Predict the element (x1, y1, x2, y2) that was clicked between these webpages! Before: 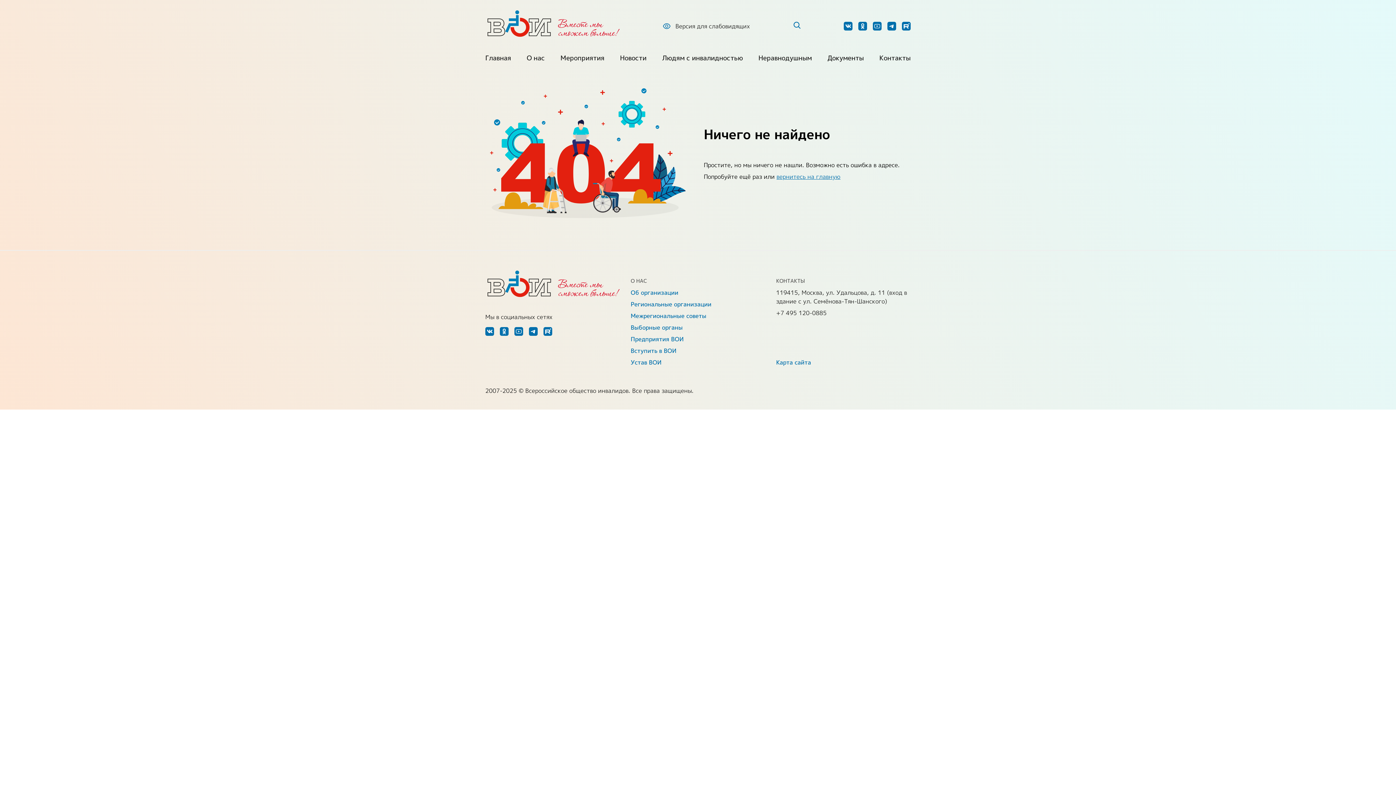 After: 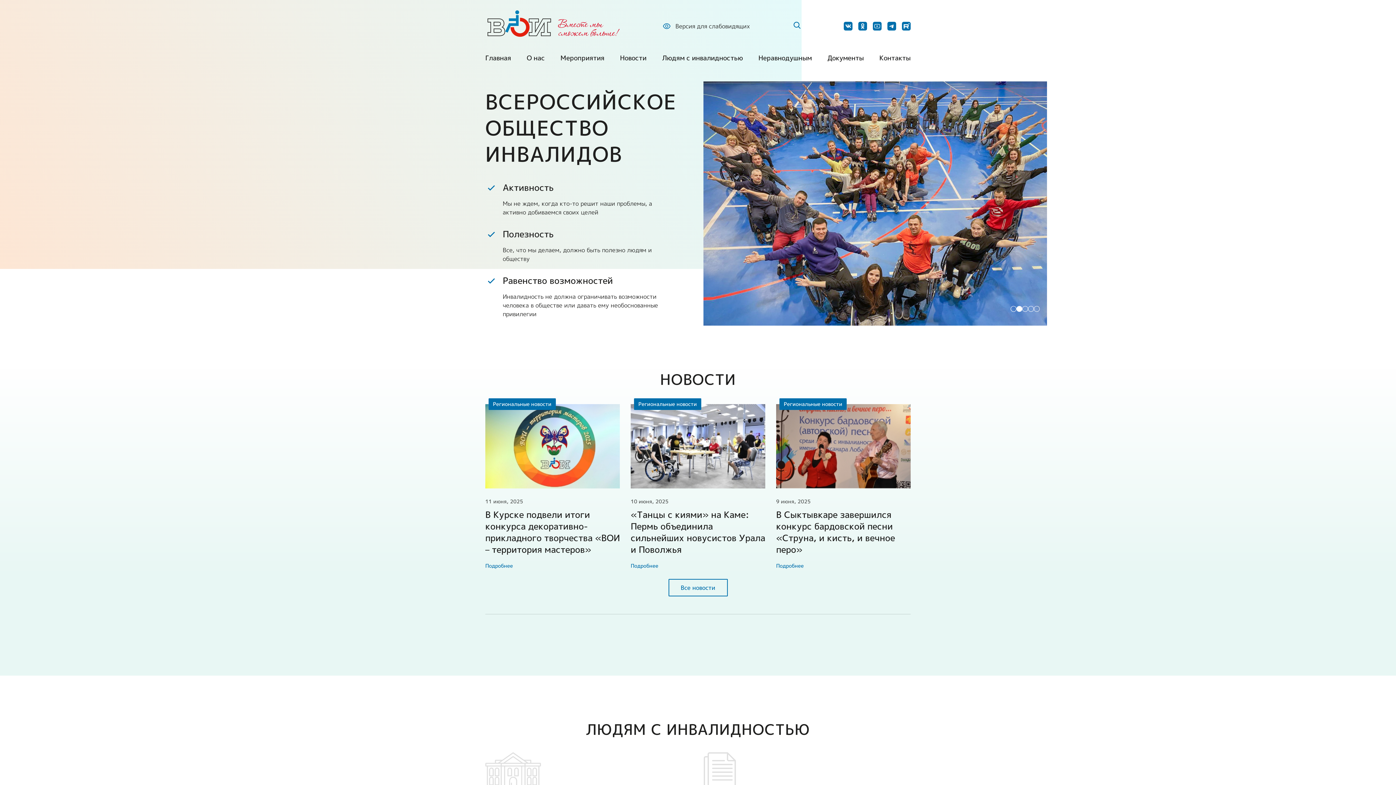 Action: label: Вместе мы cможем больше! bbox: (485, 269, 620, 298)